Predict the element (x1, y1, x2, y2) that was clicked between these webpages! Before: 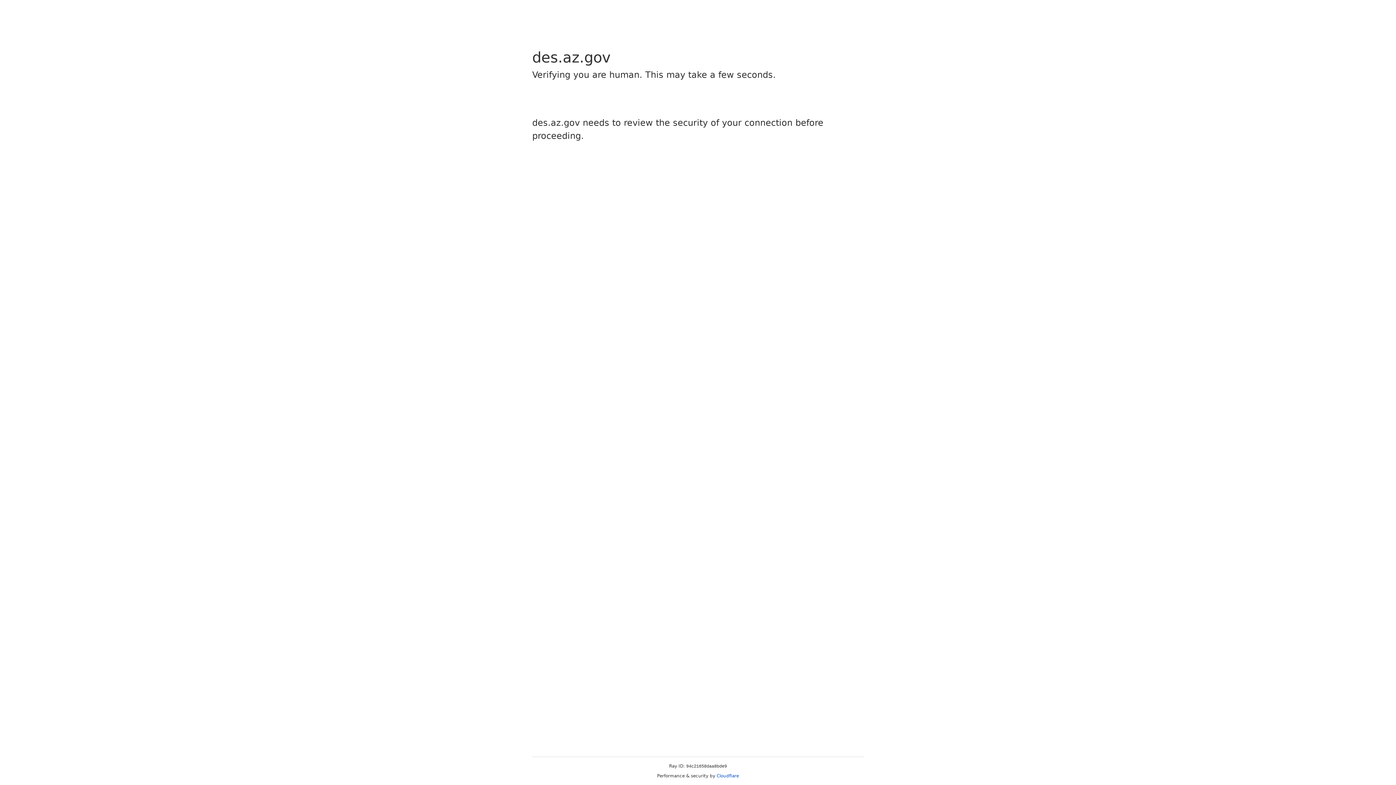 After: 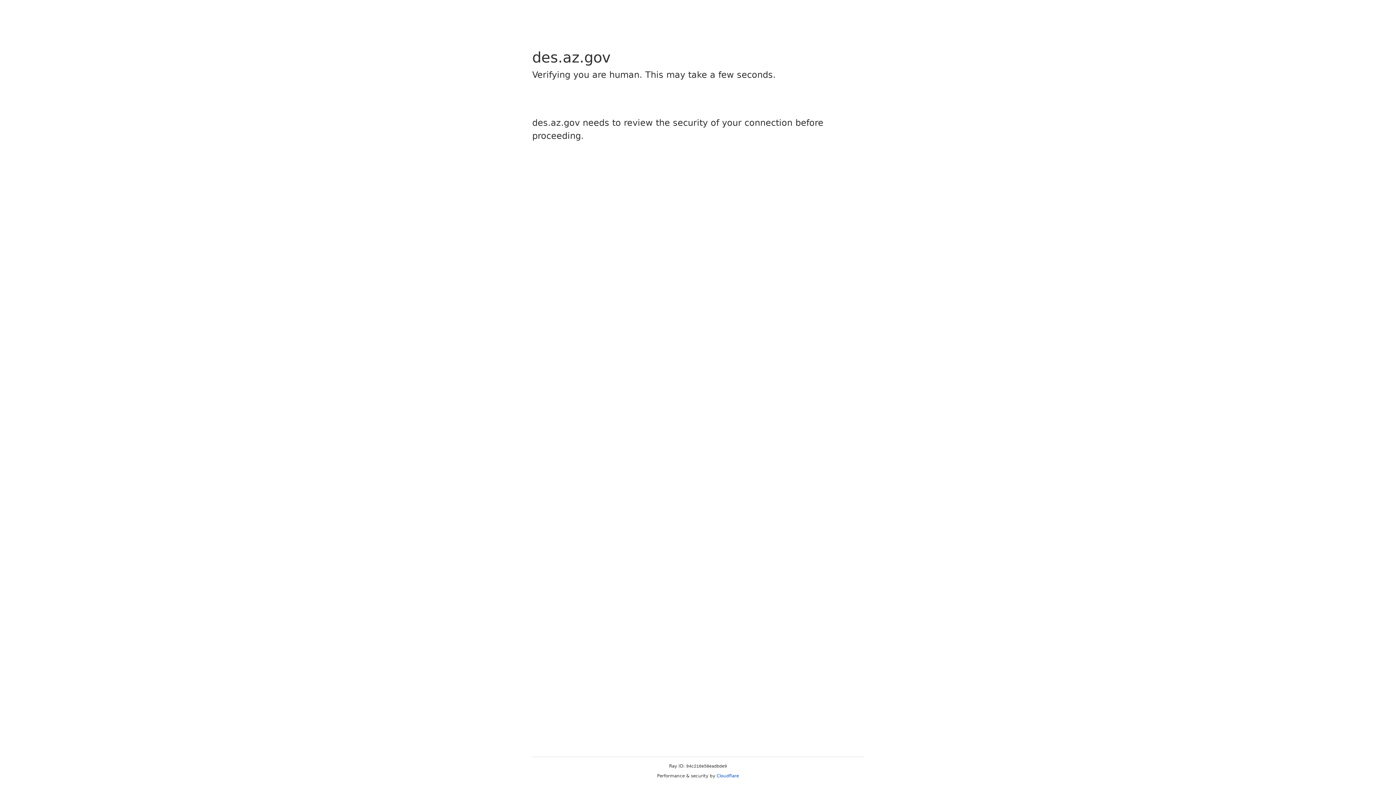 Action: bbox: (716, 773, 739, 778) label: Cloudflare